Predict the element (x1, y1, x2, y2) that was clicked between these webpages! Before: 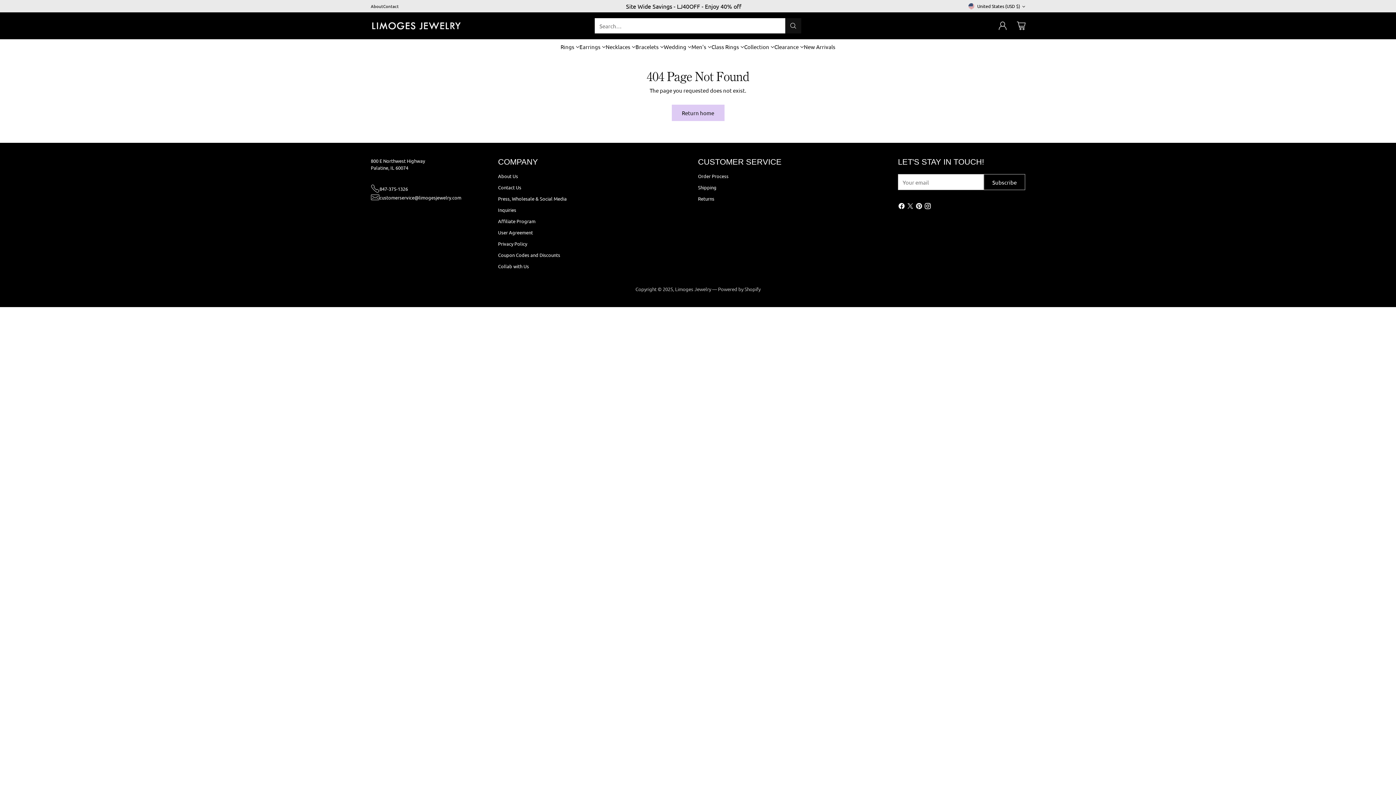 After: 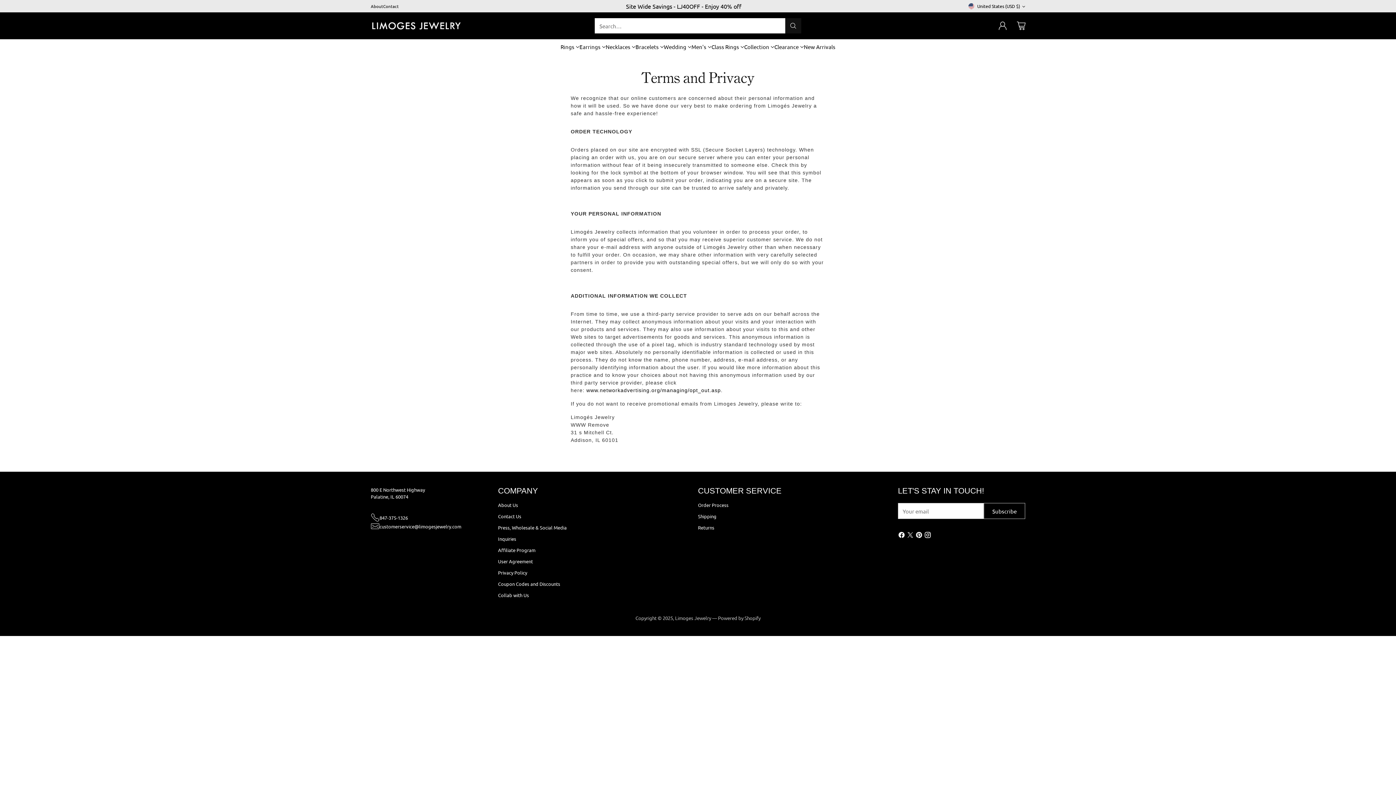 Action: bbox: (498, 229, 533, 235) label: User Agreement